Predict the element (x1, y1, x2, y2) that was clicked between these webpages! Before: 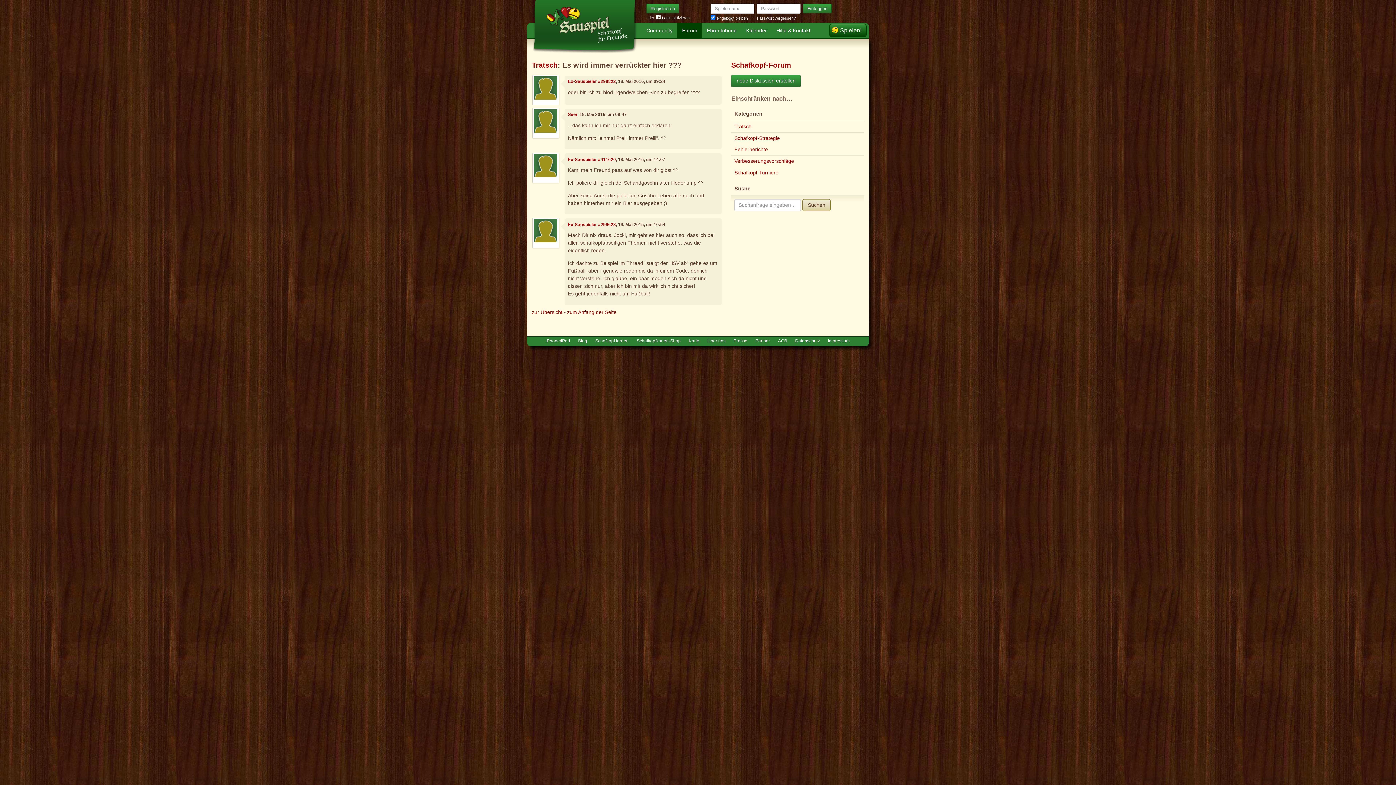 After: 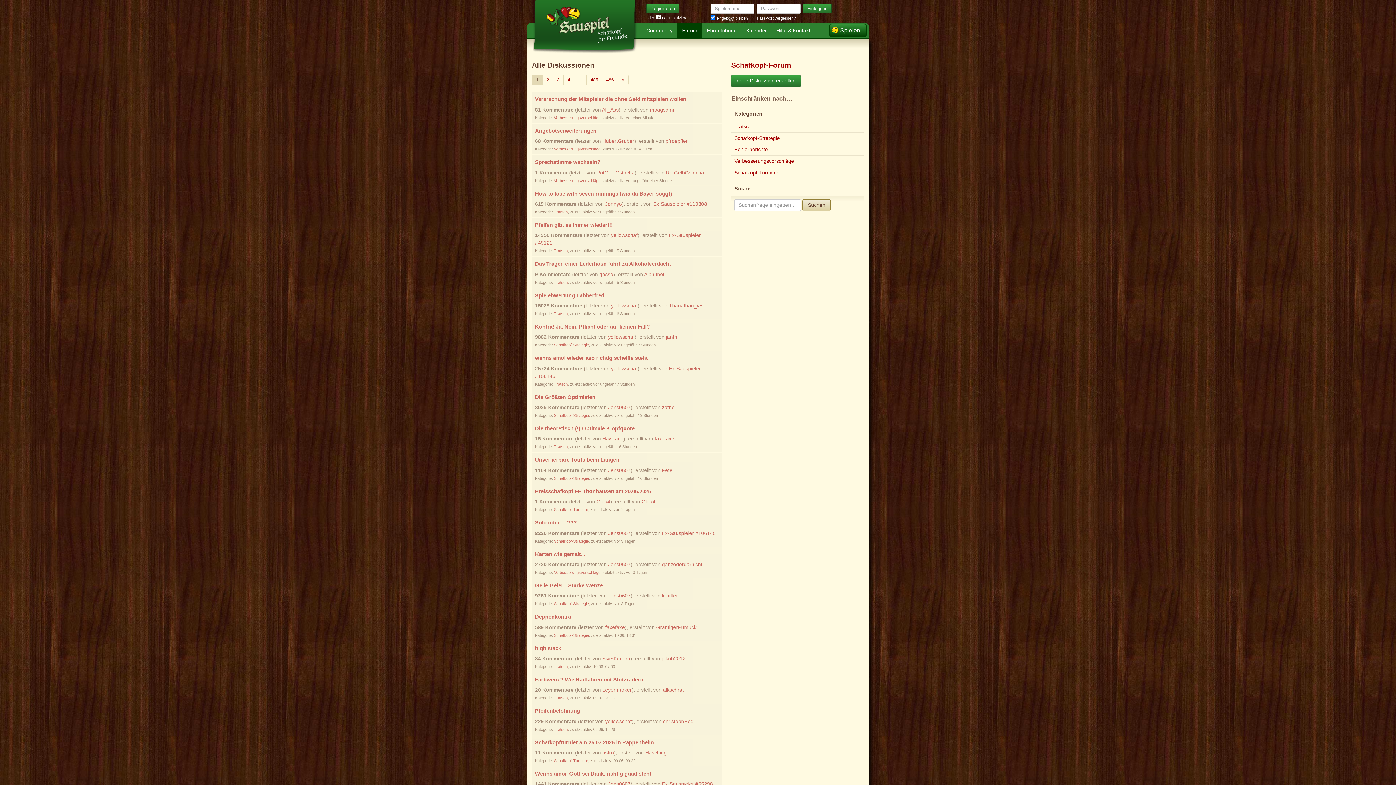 Action: bbox: (532, 309, 562, 315) label: zur Übersicht